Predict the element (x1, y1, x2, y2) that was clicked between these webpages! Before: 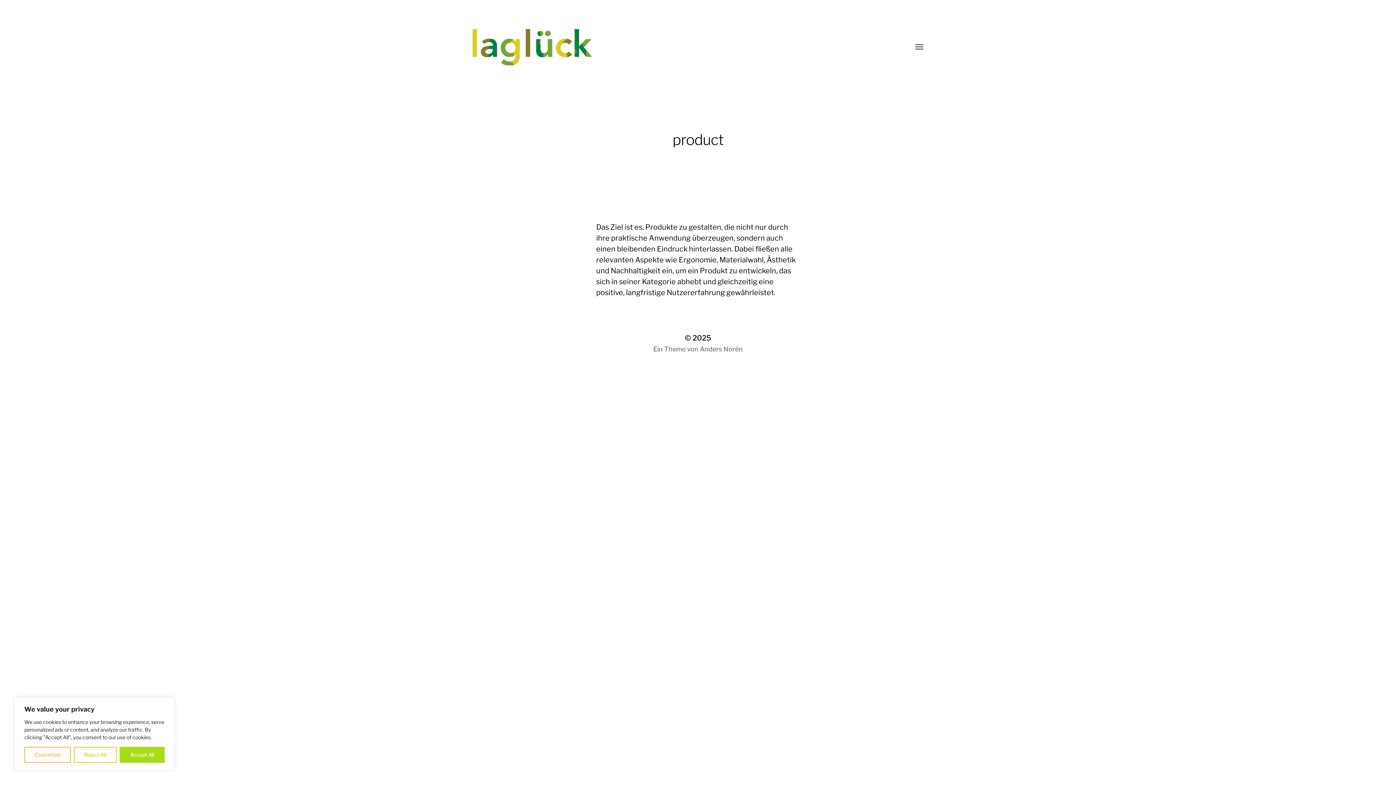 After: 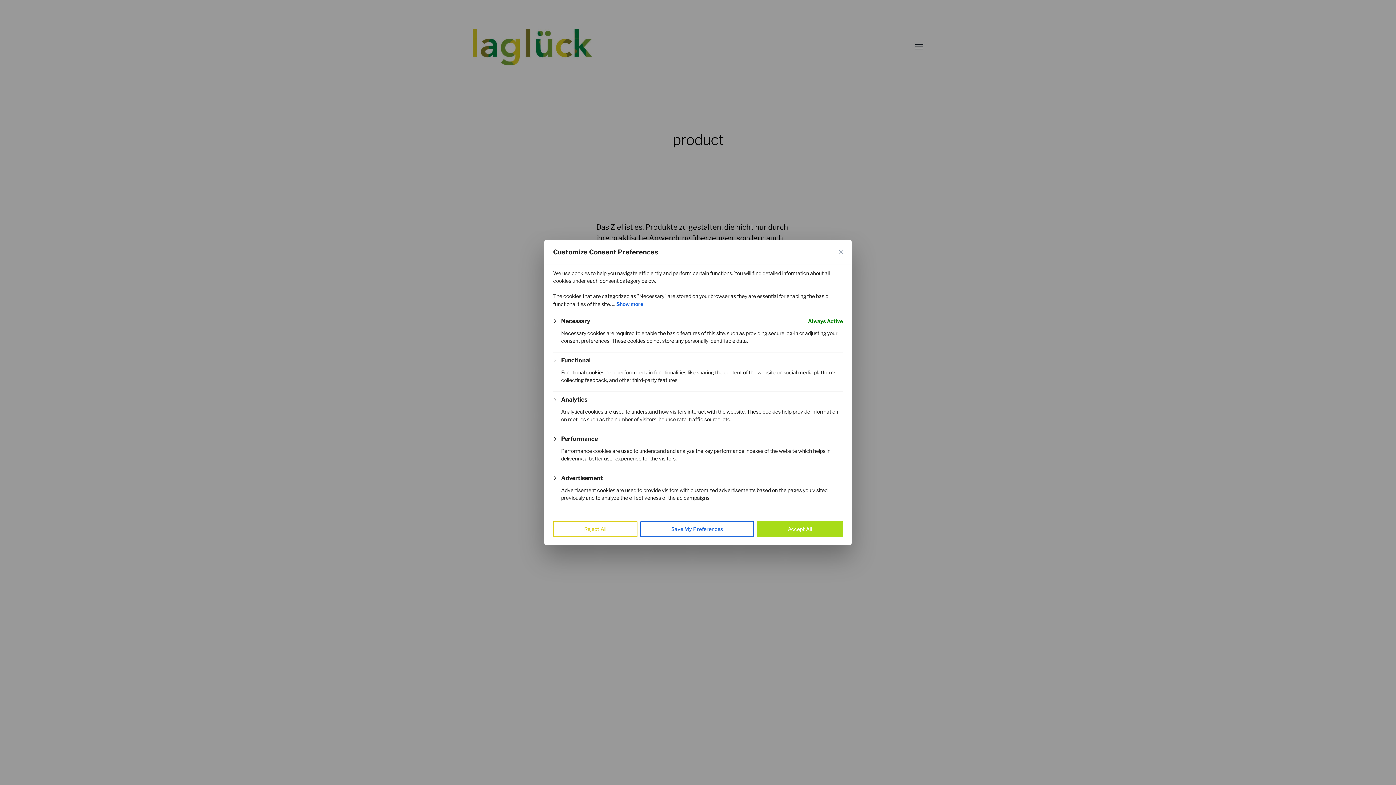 Action: label: Customize bbox: (24, 747, 70, 763)